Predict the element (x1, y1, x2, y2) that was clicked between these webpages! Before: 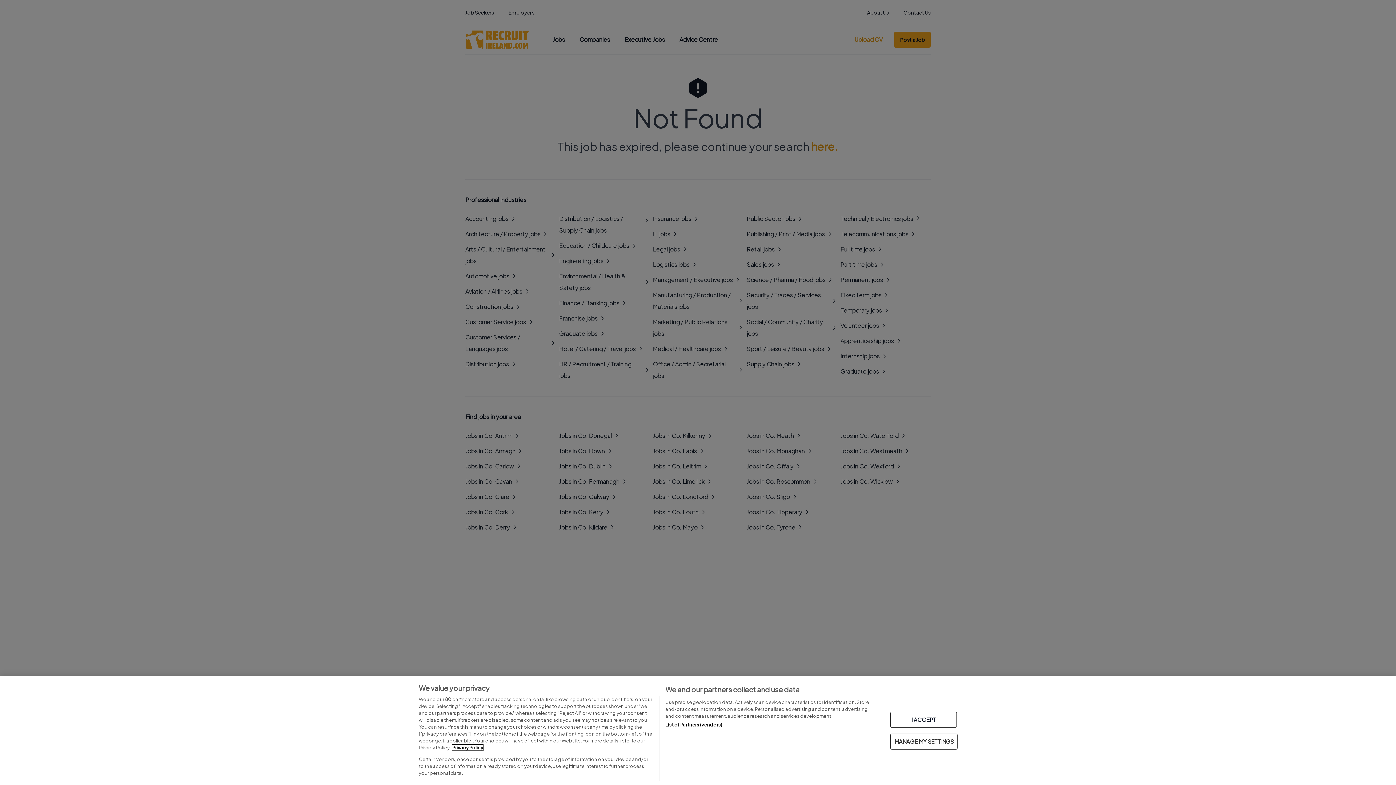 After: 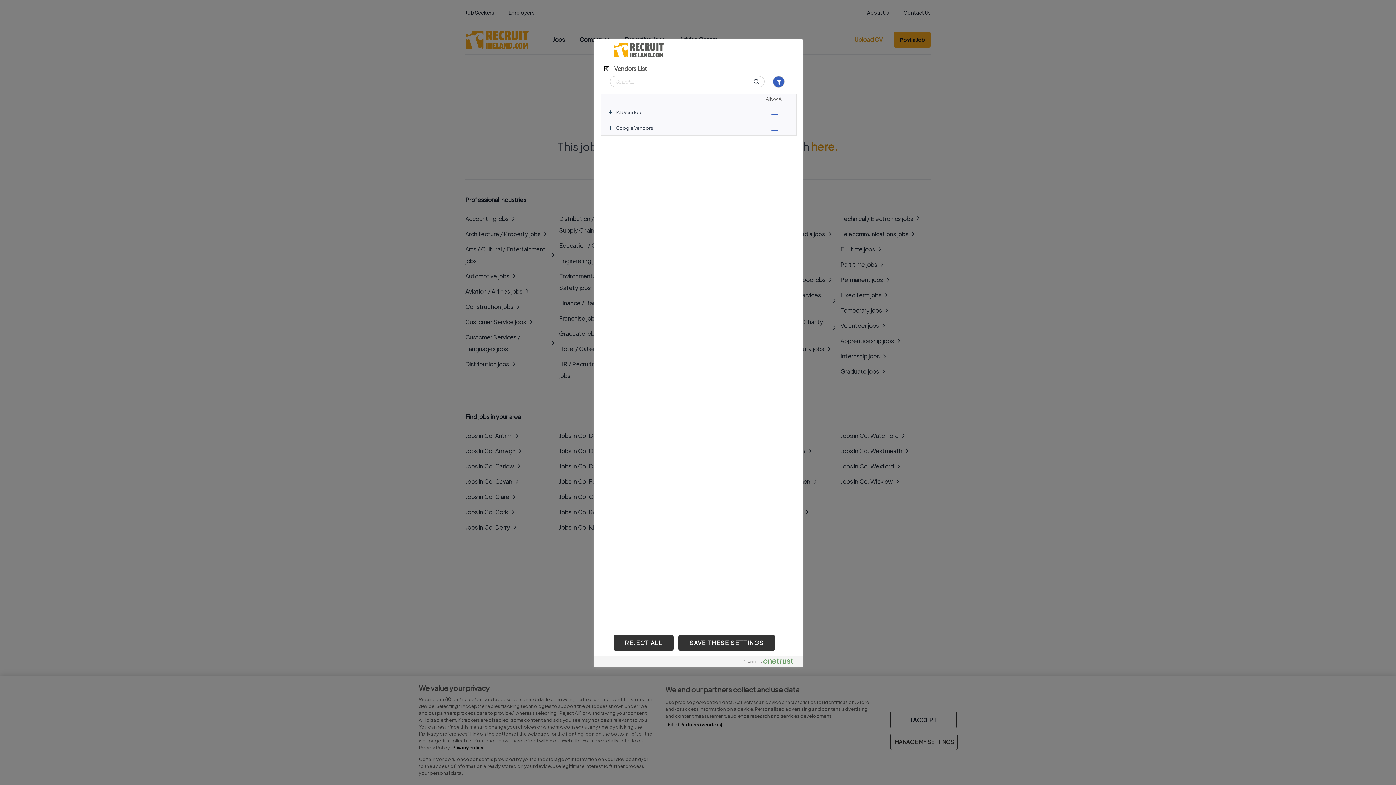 Action: label: List of Partners (vendors) bbox: (665, 721, 722, 728)